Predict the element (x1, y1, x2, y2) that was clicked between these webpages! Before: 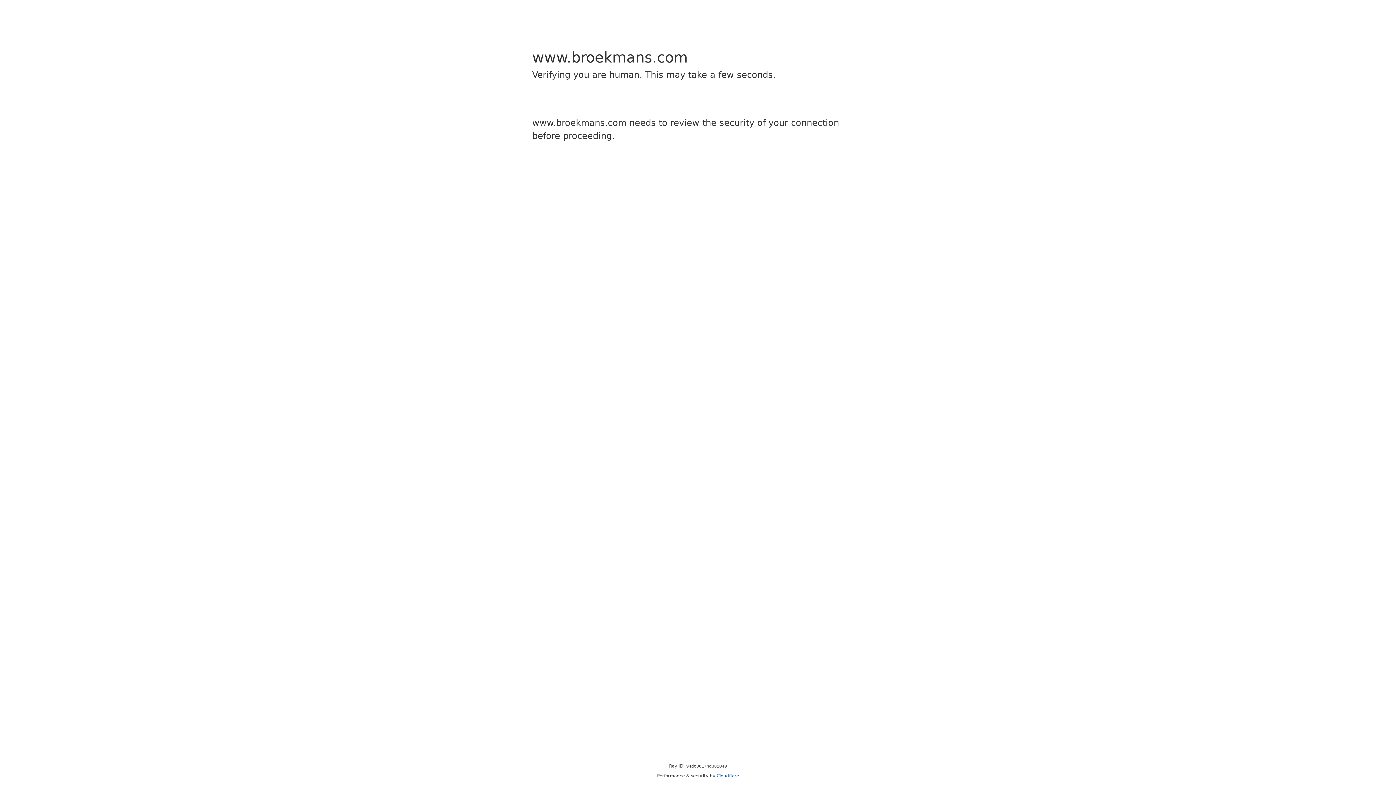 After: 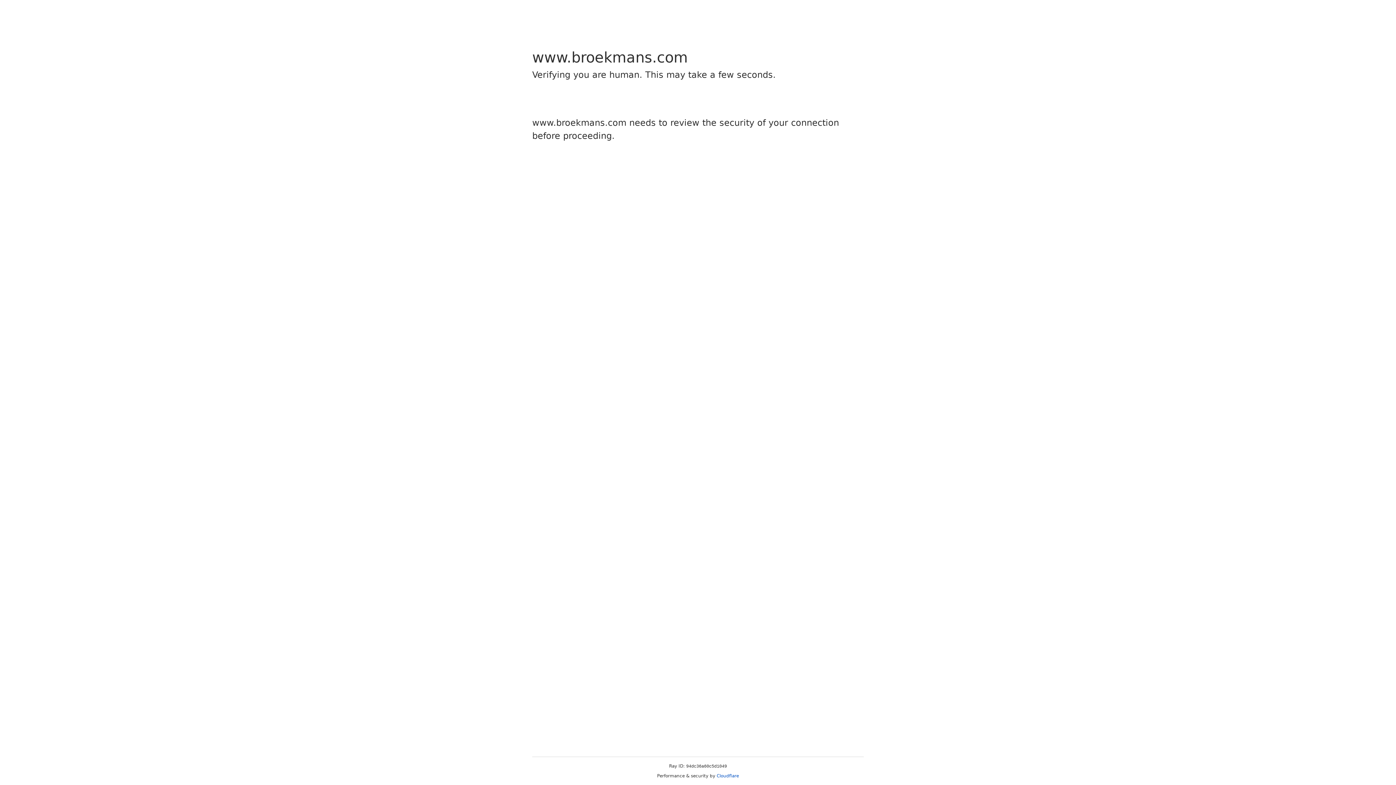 Action: label: Cloudflare bbox: (716, 773, 739, 778)